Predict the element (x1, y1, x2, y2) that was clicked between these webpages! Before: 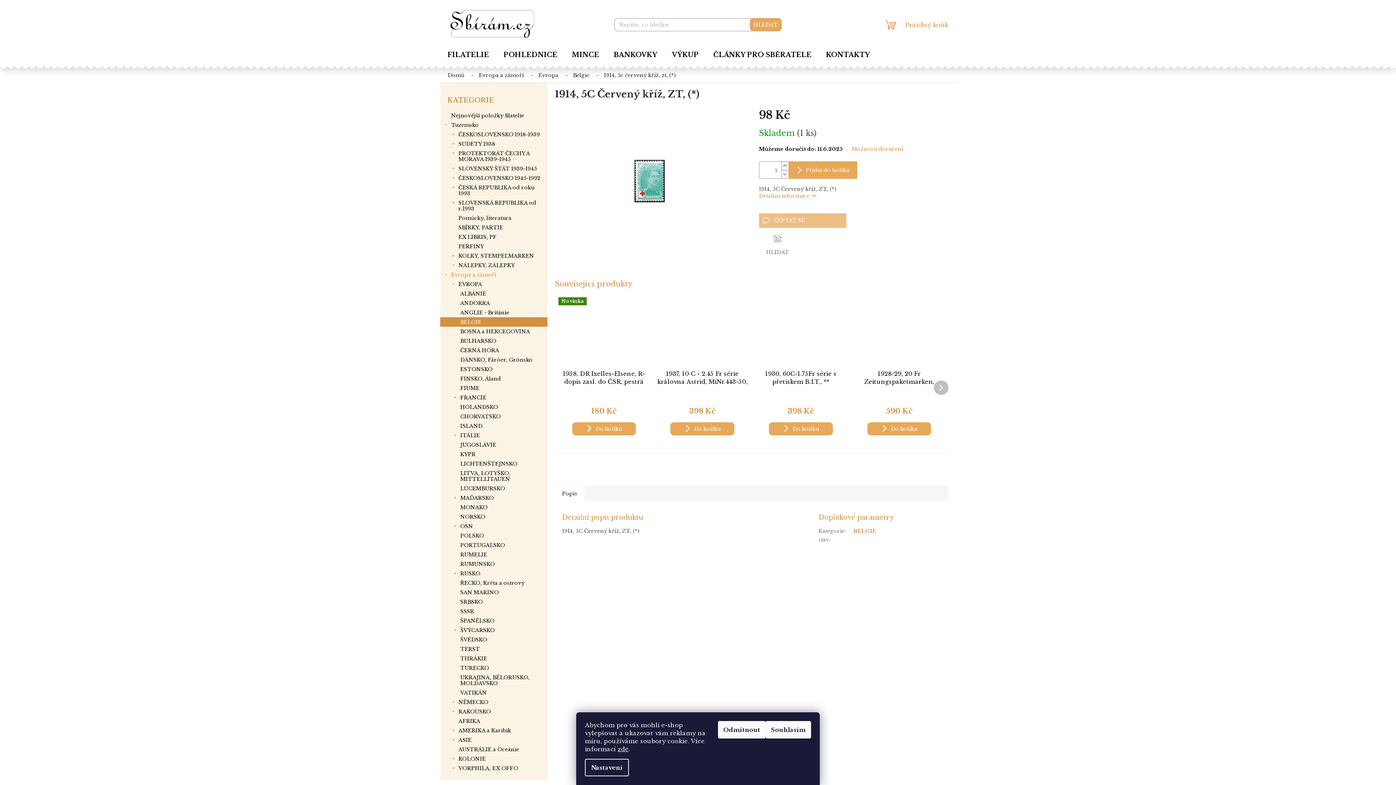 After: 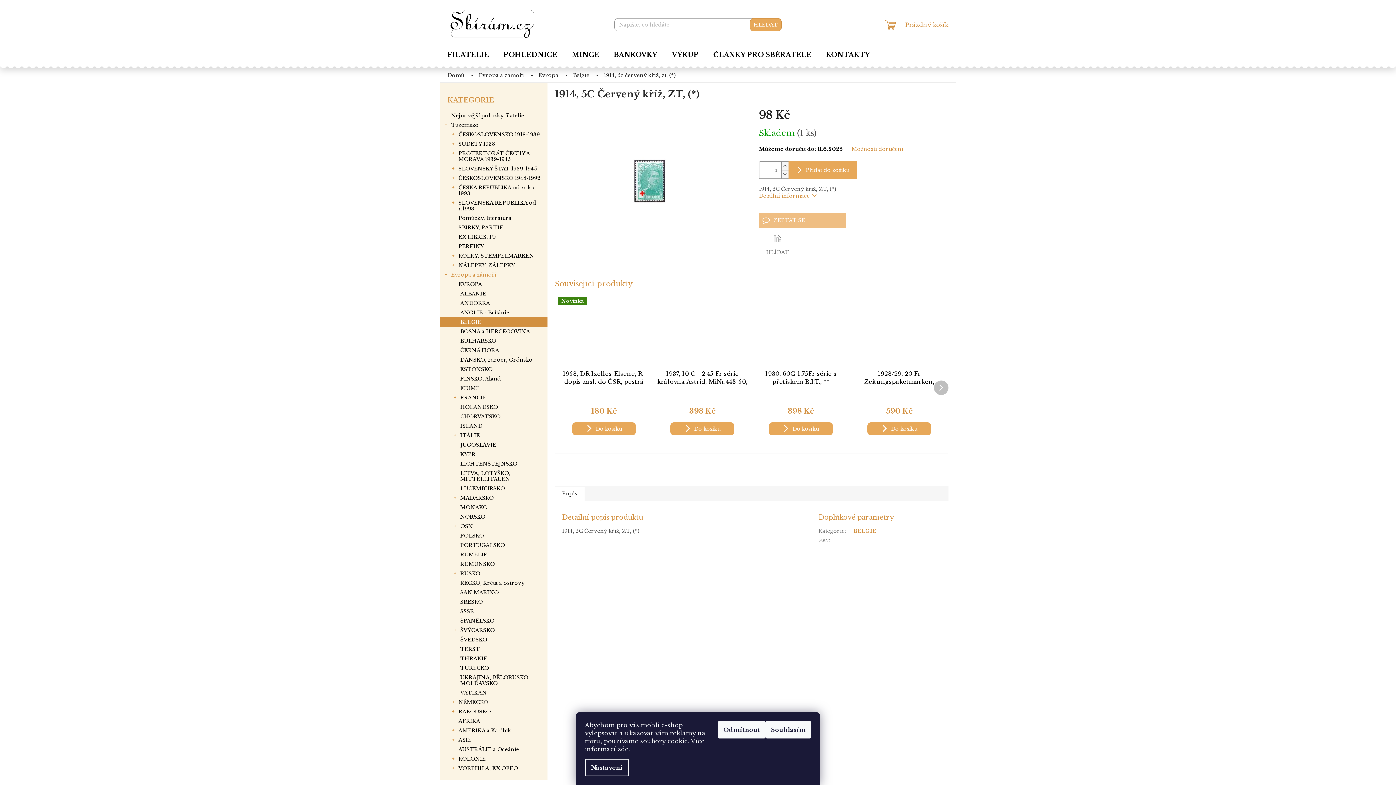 Action: label: zde bbox: (617, 745, 628, 753)